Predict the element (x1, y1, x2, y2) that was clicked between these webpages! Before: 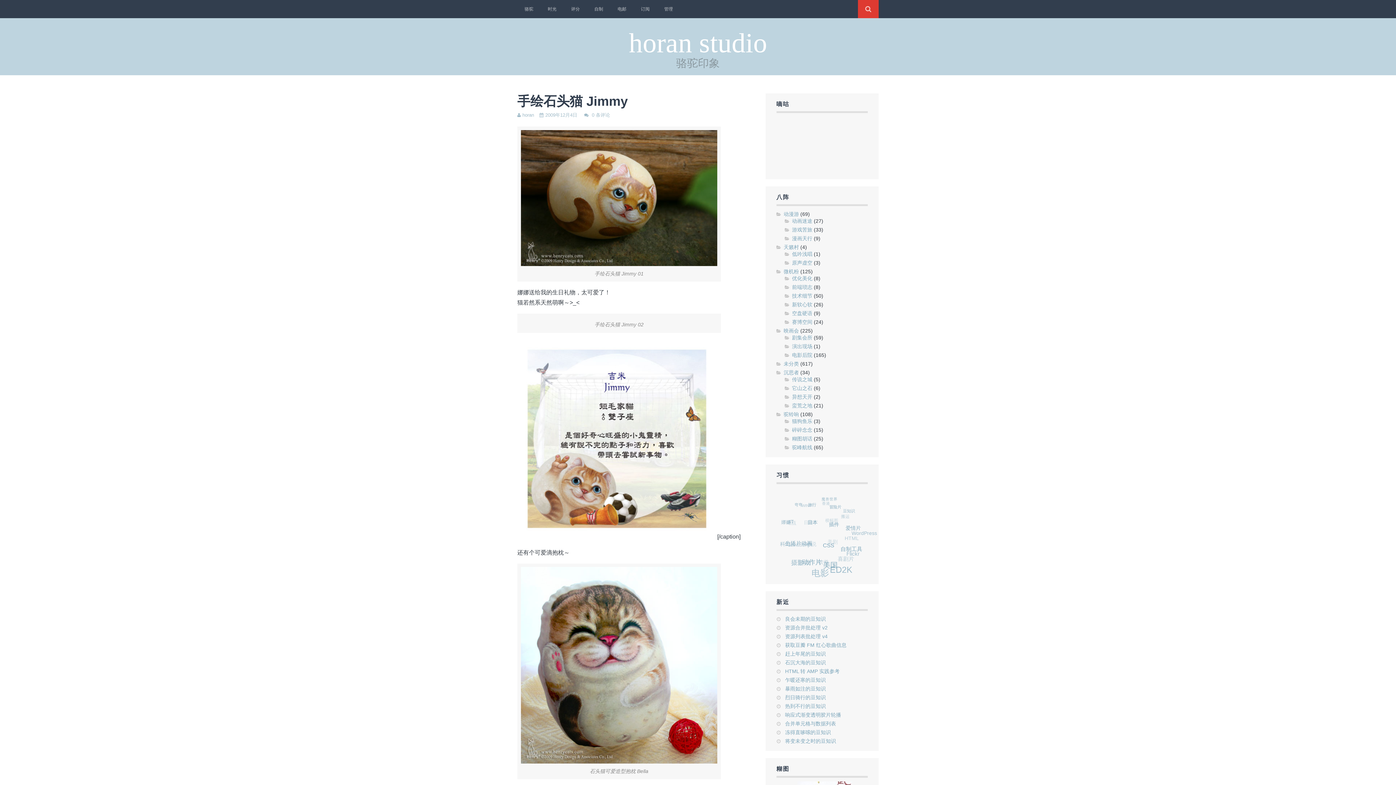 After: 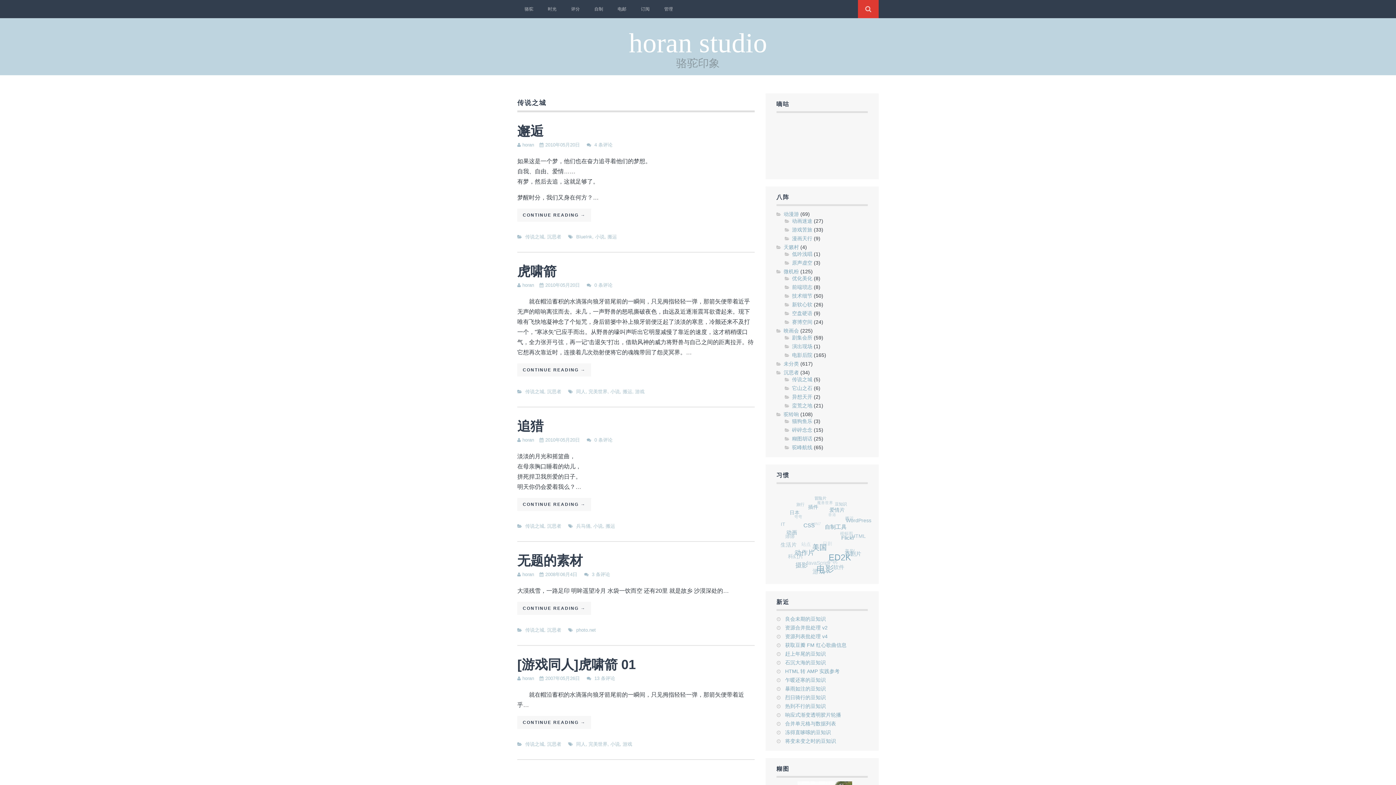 Action: label: 传说之城 bbox: (792, 376, 812, 382)